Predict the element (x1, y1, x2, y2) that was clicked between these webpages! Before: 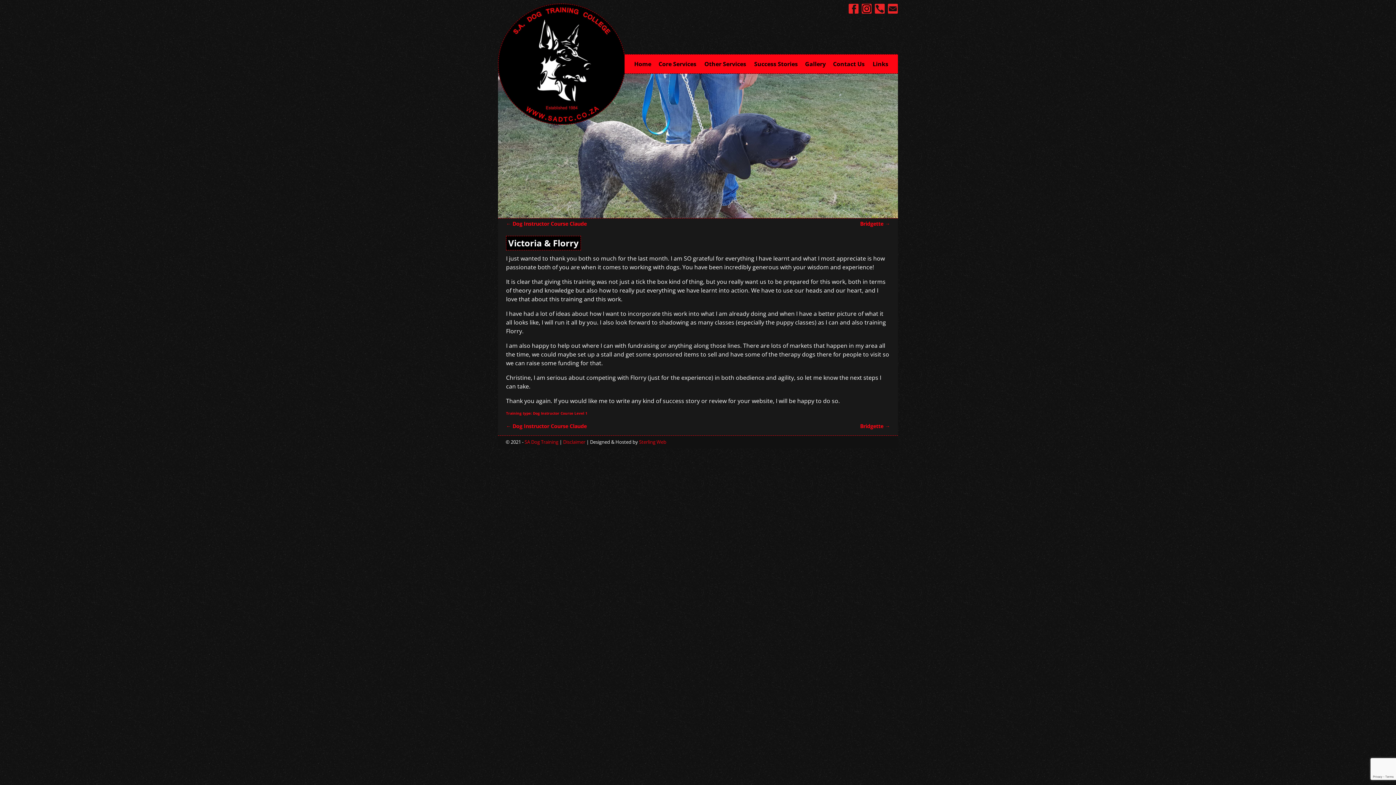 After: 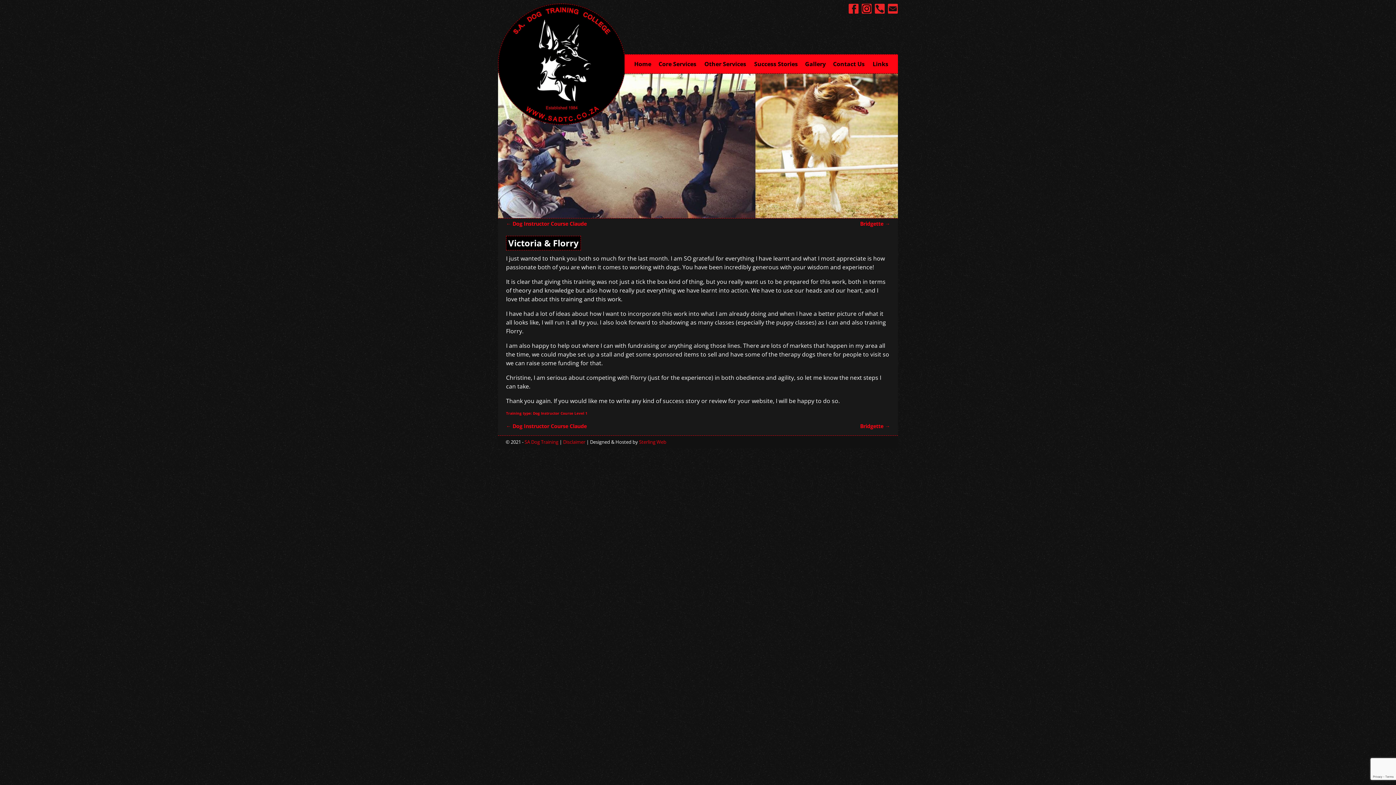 Action: bbox: (874, 7, 885, 15)